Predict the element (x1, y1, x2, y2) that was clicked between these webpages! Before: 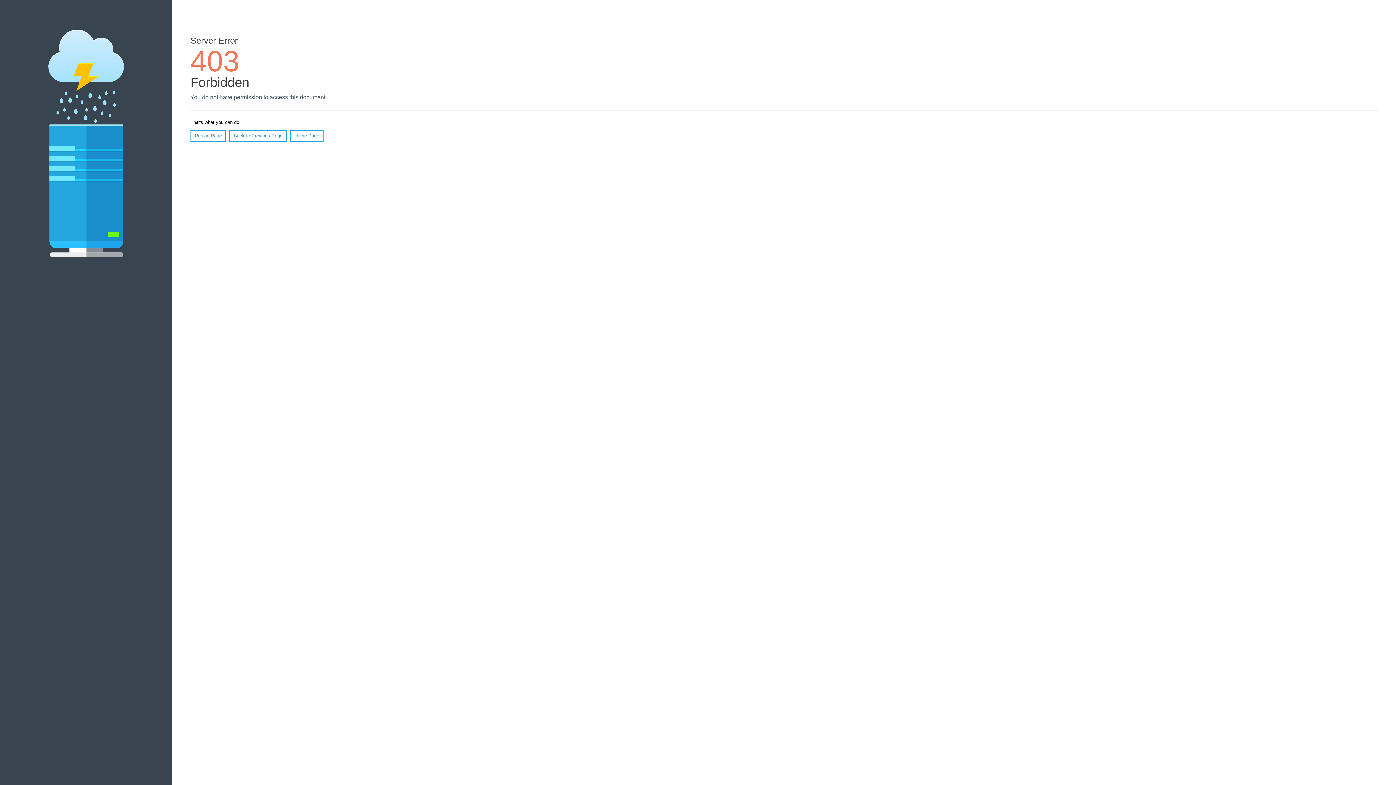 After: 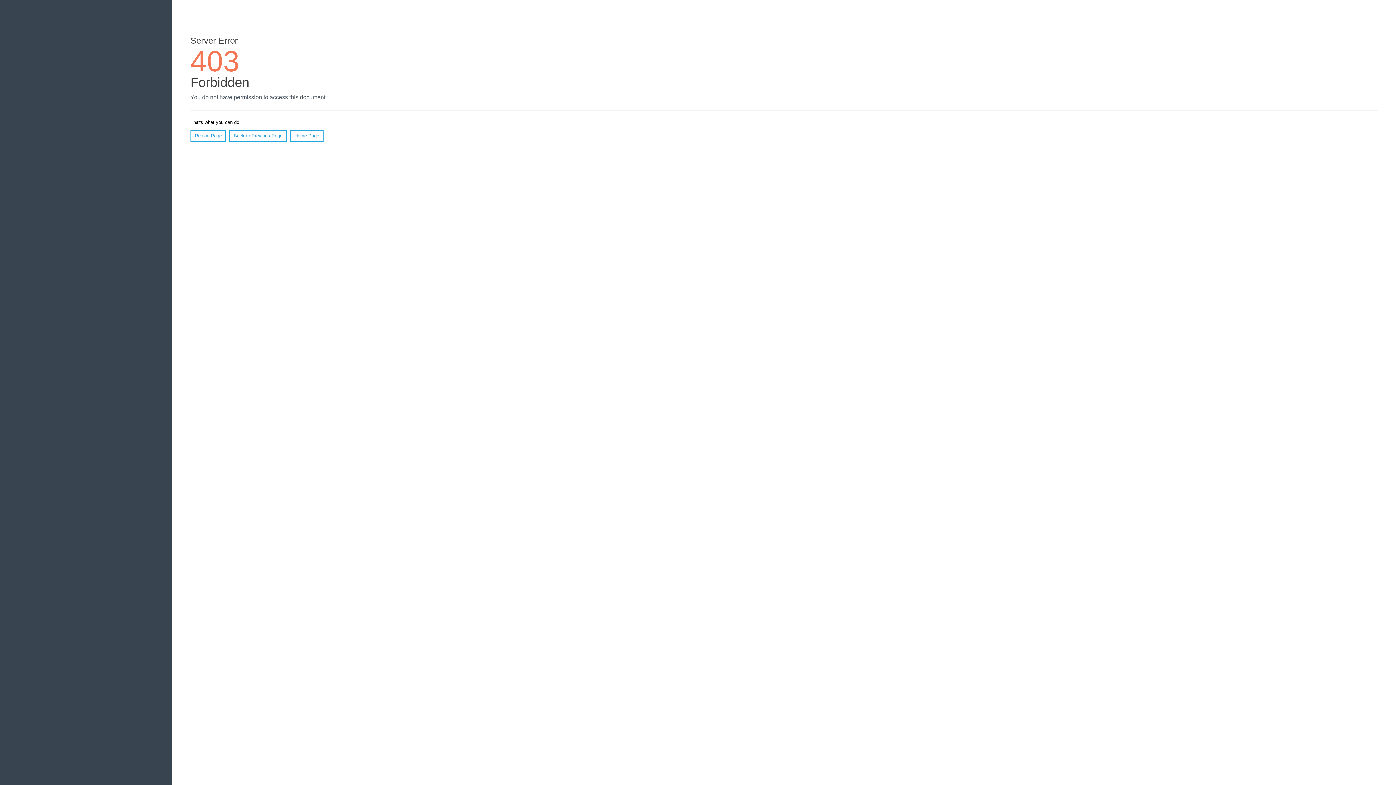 Action: label: Home Page bbox: (290, 130, 323, 141)